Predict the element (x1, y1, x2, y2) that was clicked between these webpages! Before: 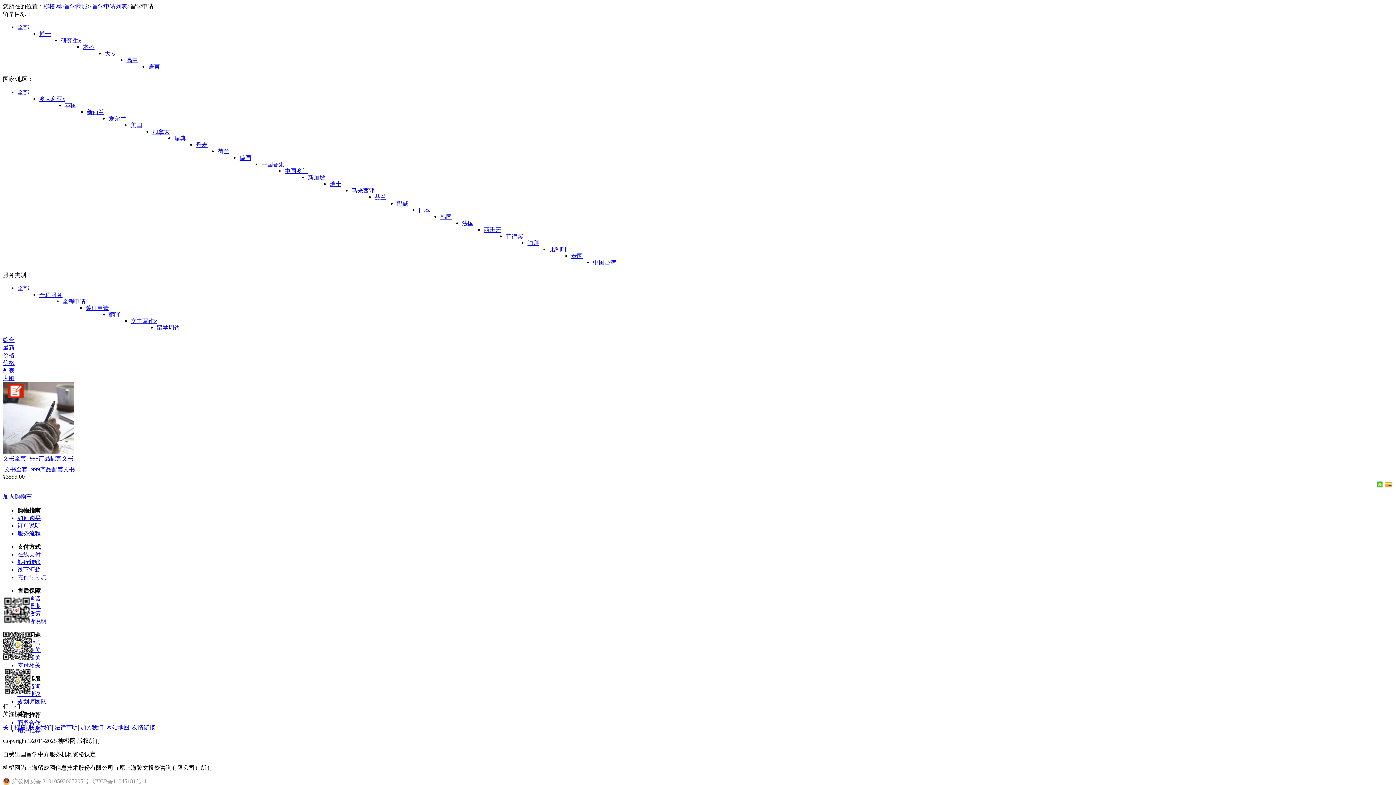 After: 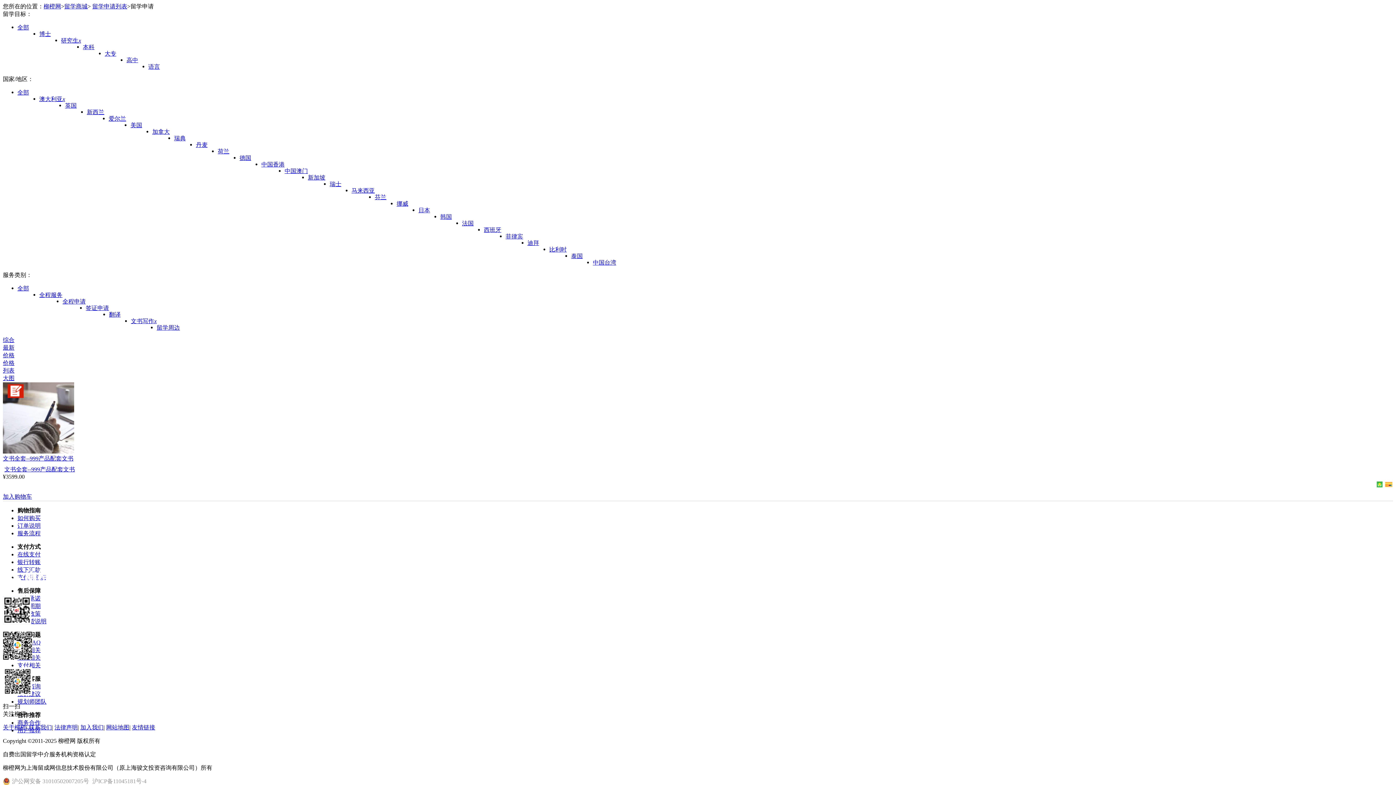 Action: bbox: (17, 566, 40, 573) label: 线下汇款